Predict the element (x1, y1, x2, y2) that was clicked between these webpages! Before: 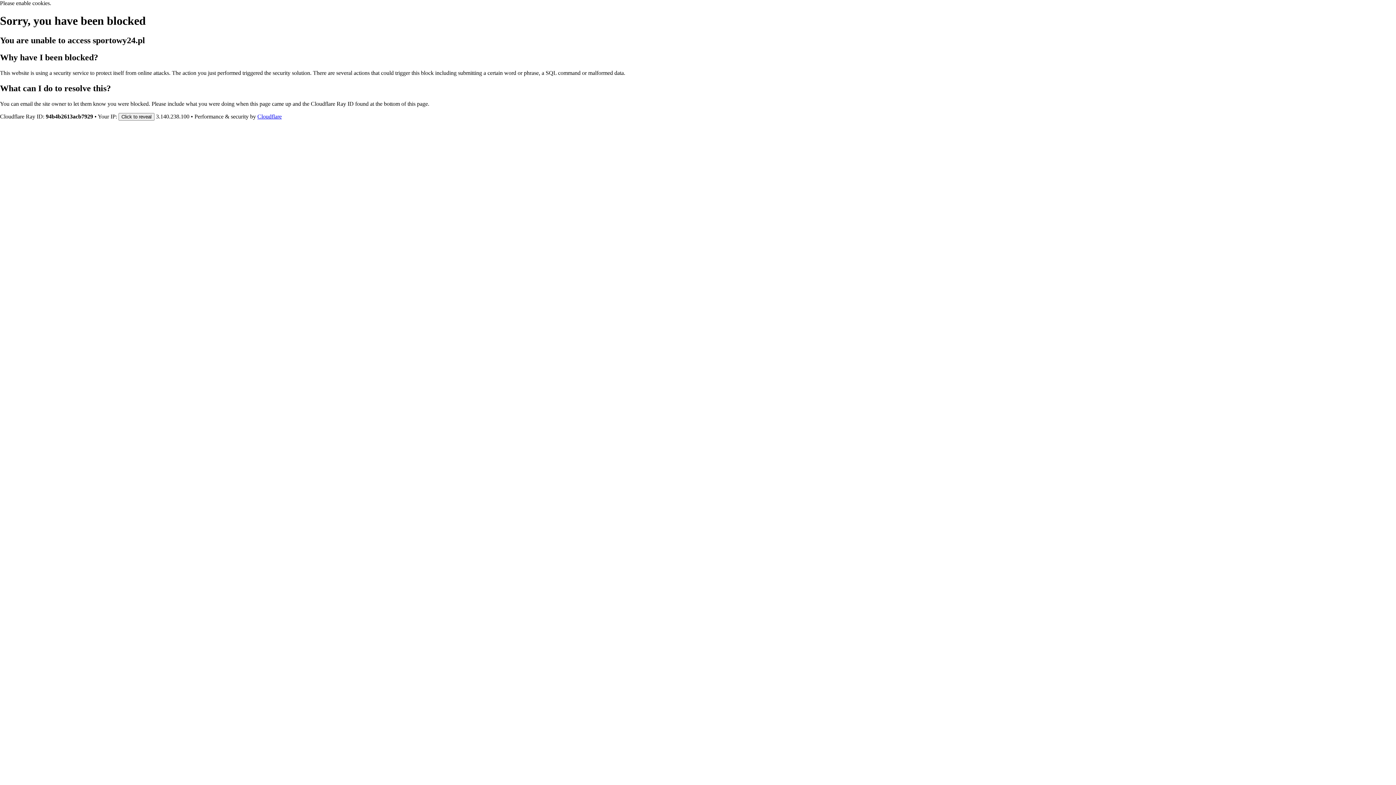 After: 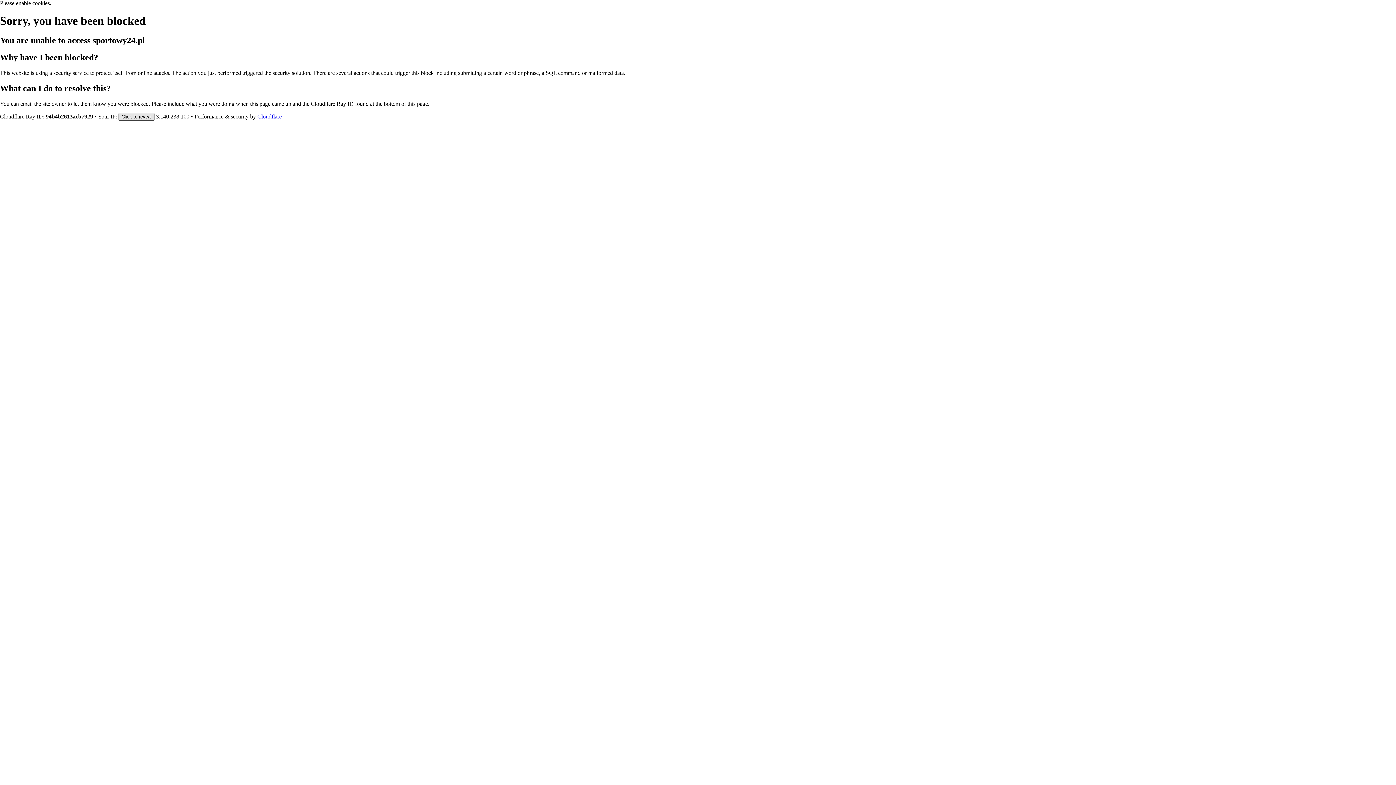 Action: label: Click to reveal bbox: (118, 112, 154, 120)